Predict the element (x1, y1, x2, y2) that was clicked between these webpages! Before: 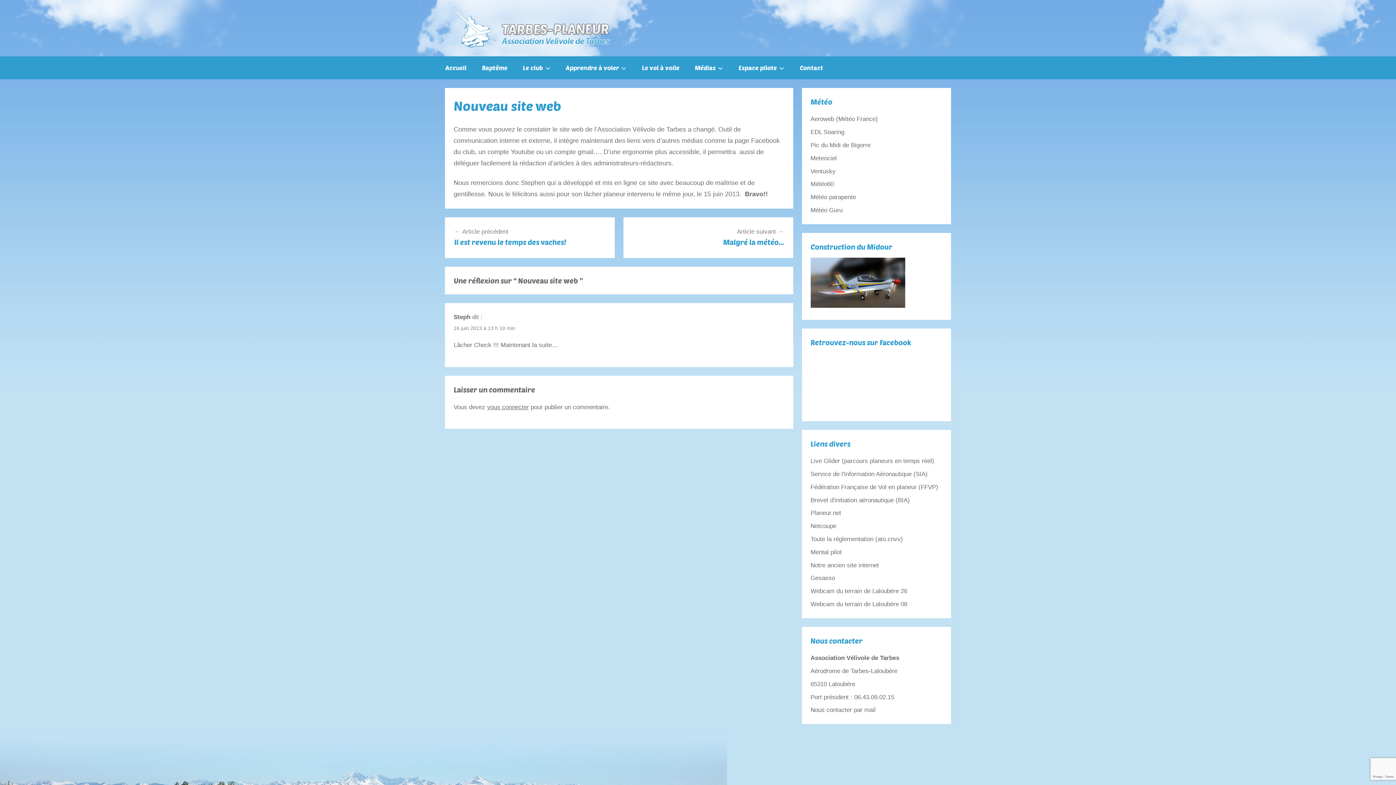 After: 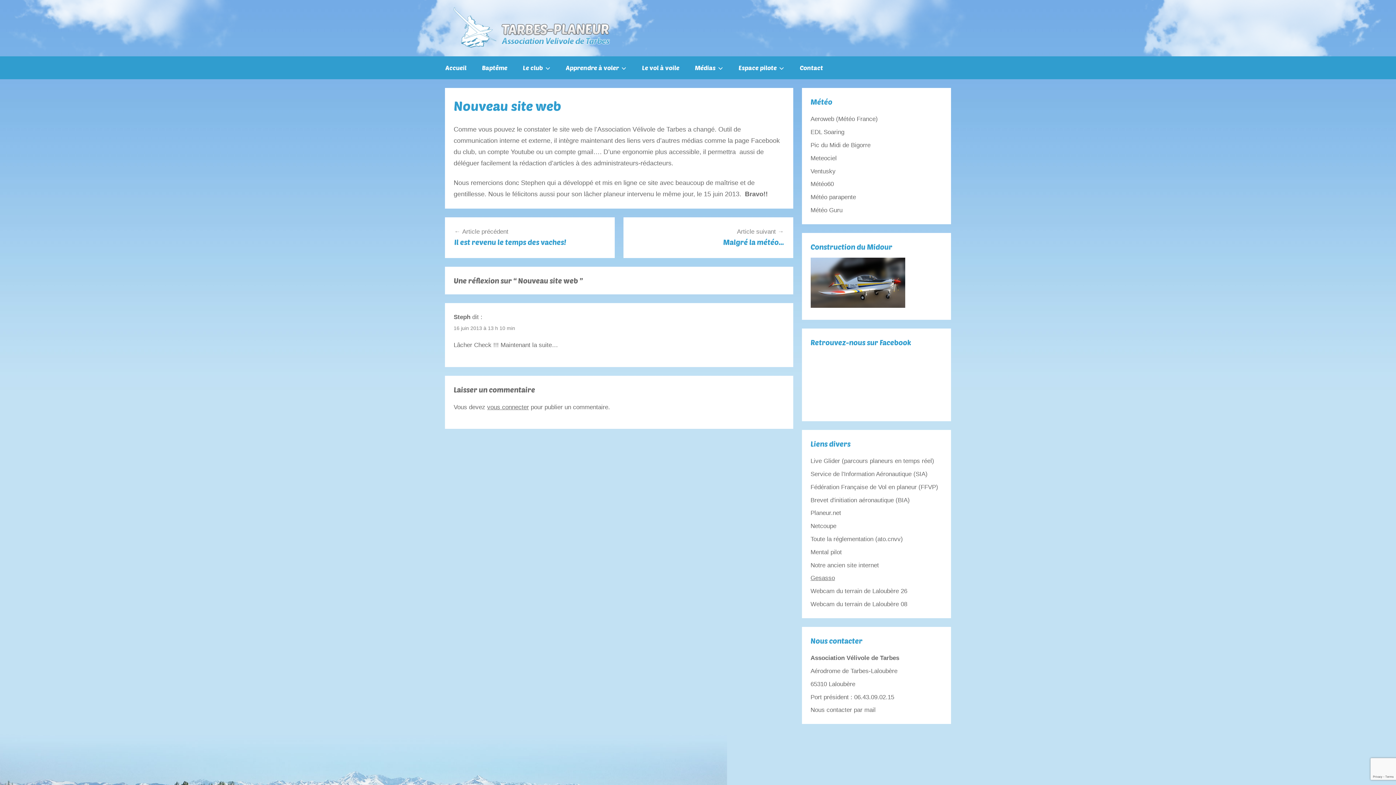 Action: bbox: (810, 575, 835, 581) label: Gesasso